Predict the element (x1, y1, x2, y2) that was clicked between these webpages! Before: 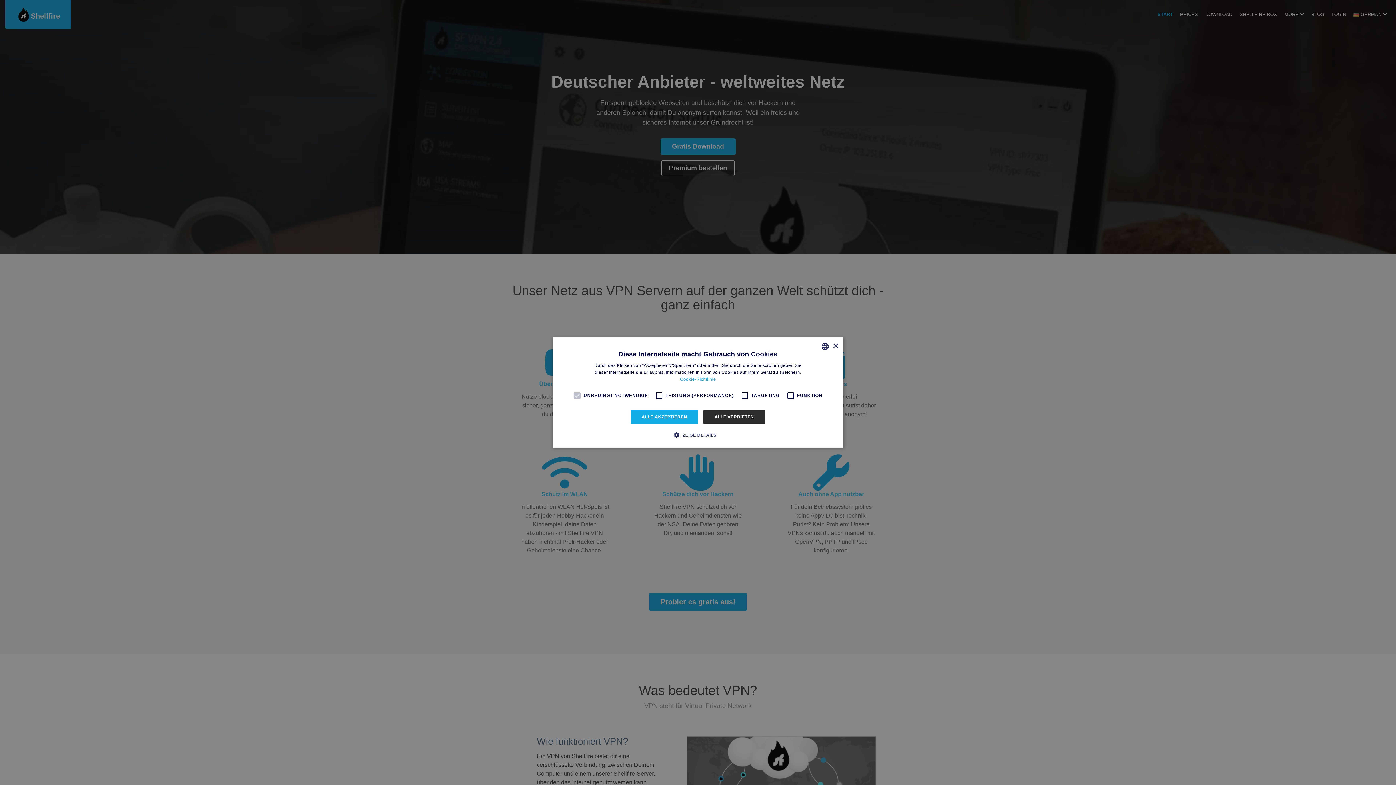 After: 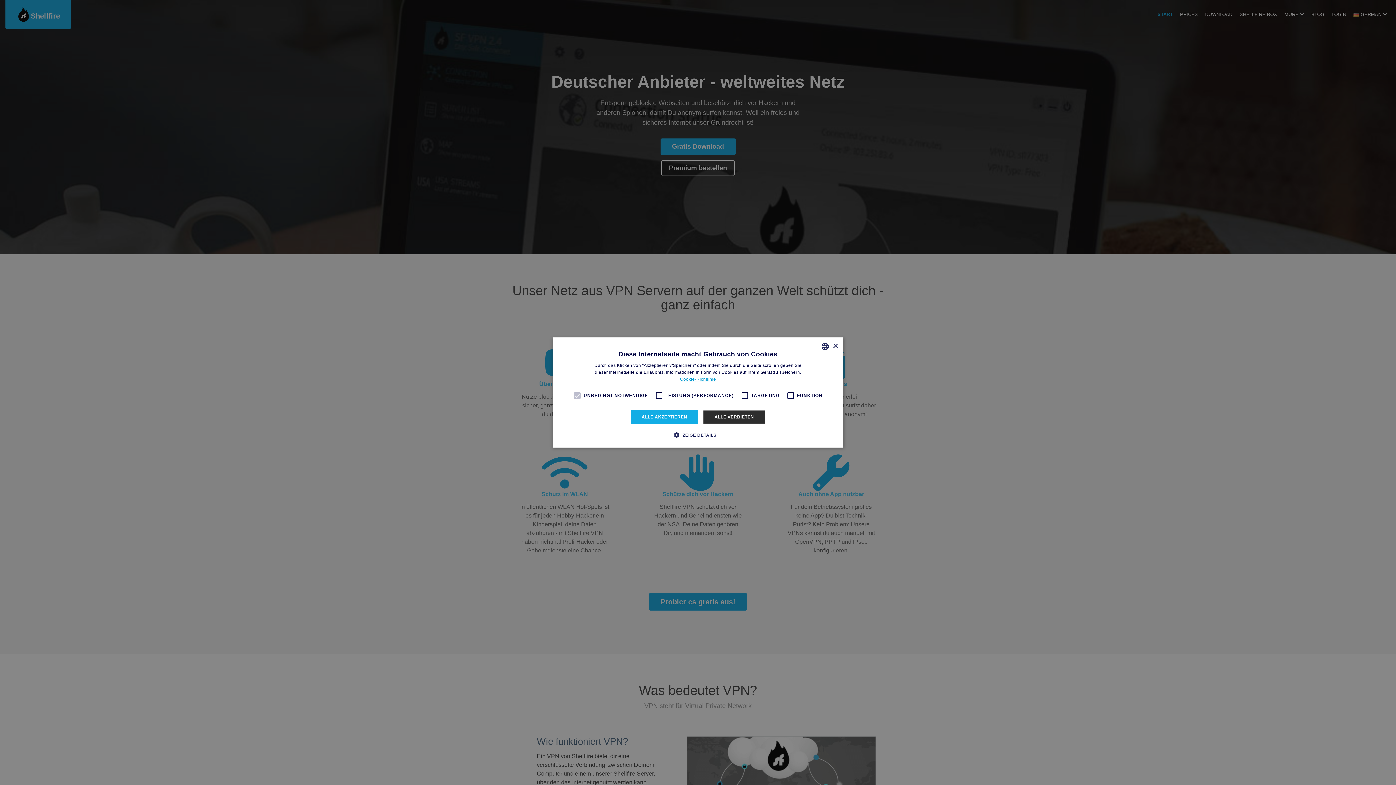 Action: bbox: (680, 376, 716, 382) label: Read more, opens a new window